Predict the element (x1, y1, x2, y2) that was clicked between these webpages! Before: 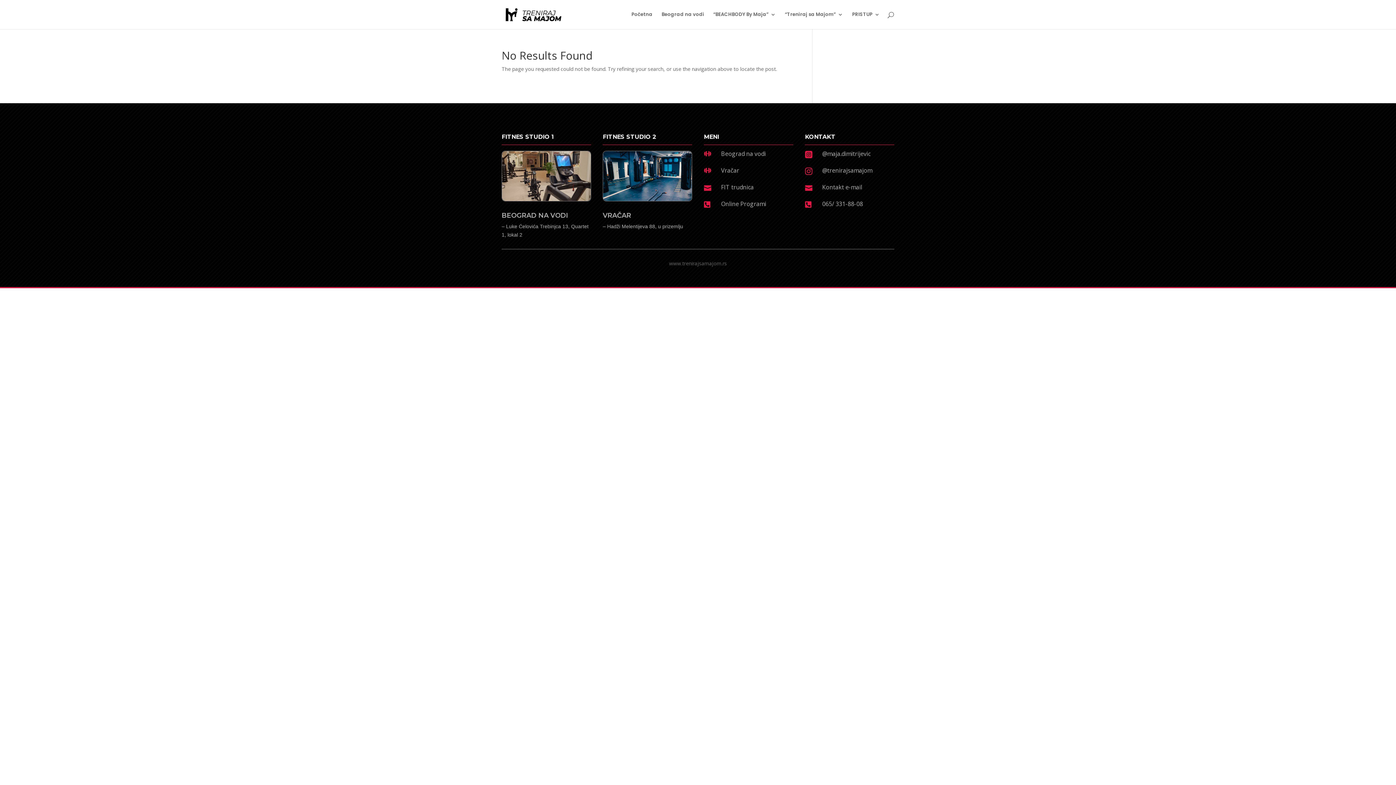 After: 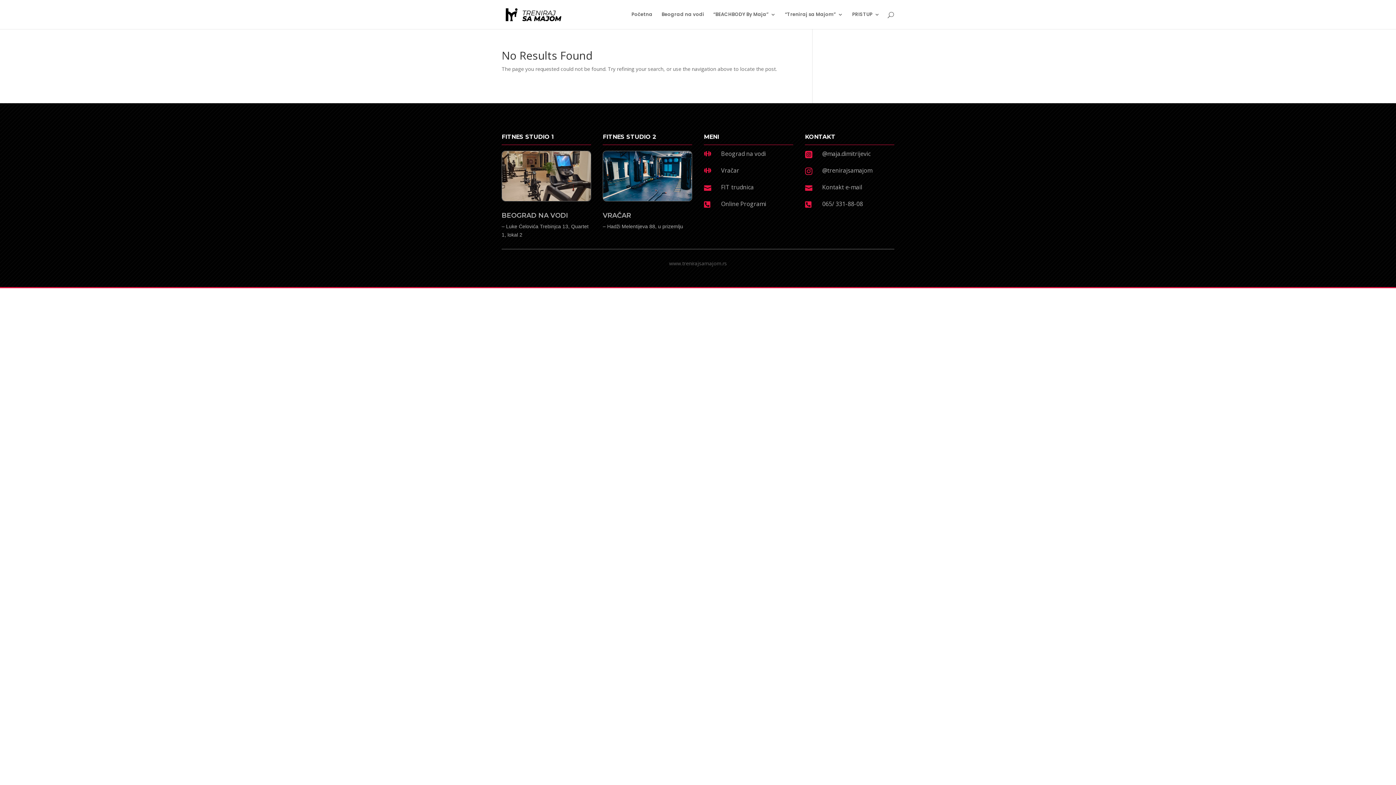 Action: bbox: (805, 201, 816, 208) label: 